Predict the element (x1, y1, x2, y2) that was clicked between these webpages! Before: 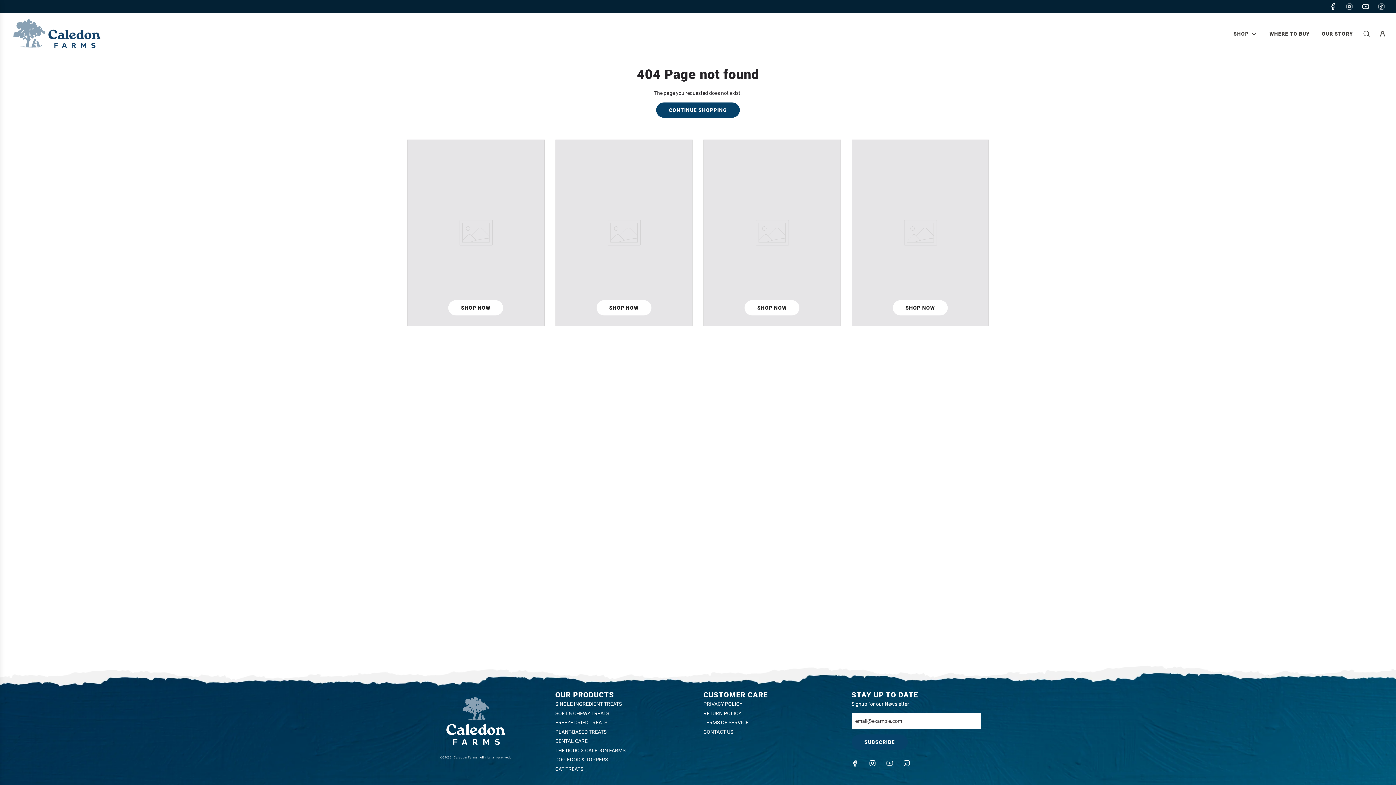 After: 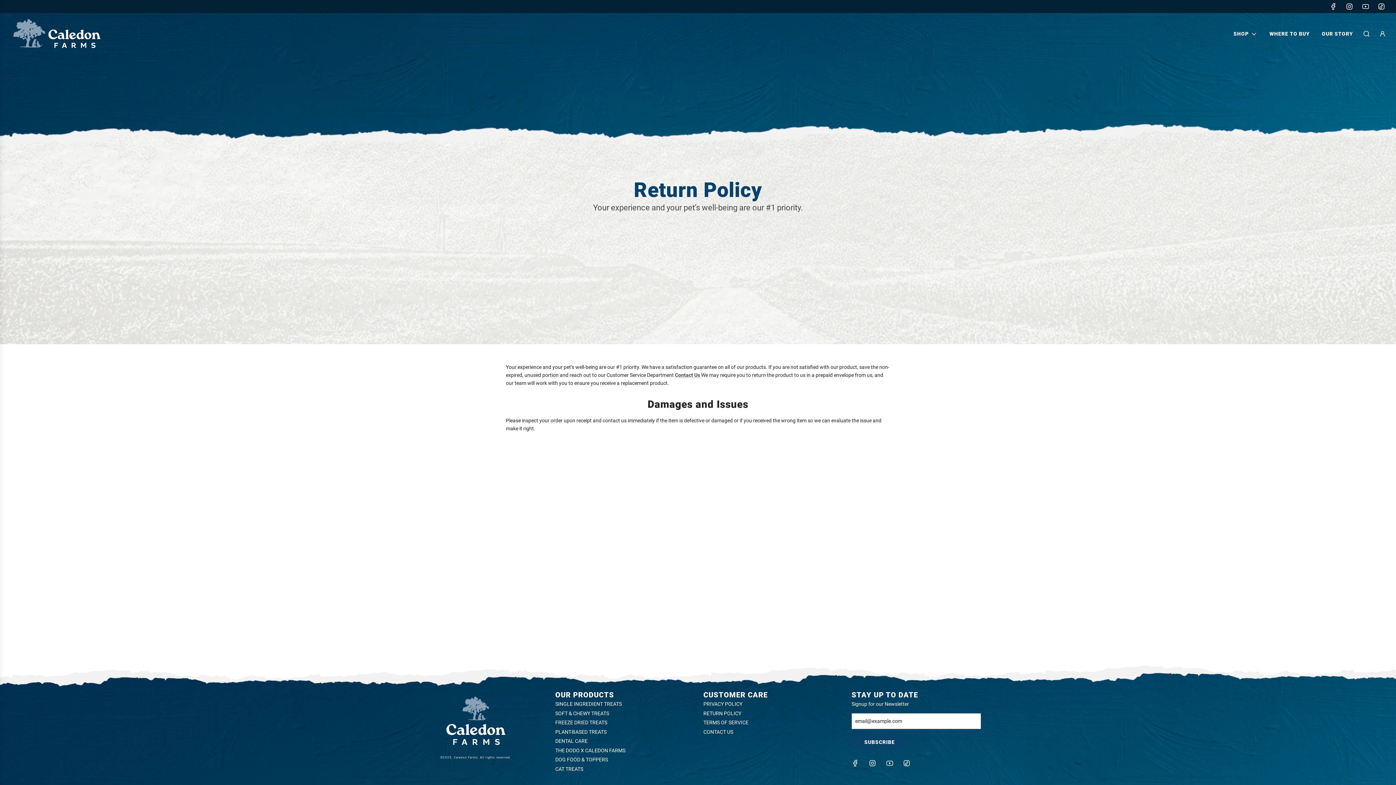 Action: label: RETURN POLICY bbox: (703, 710, 741, 716)